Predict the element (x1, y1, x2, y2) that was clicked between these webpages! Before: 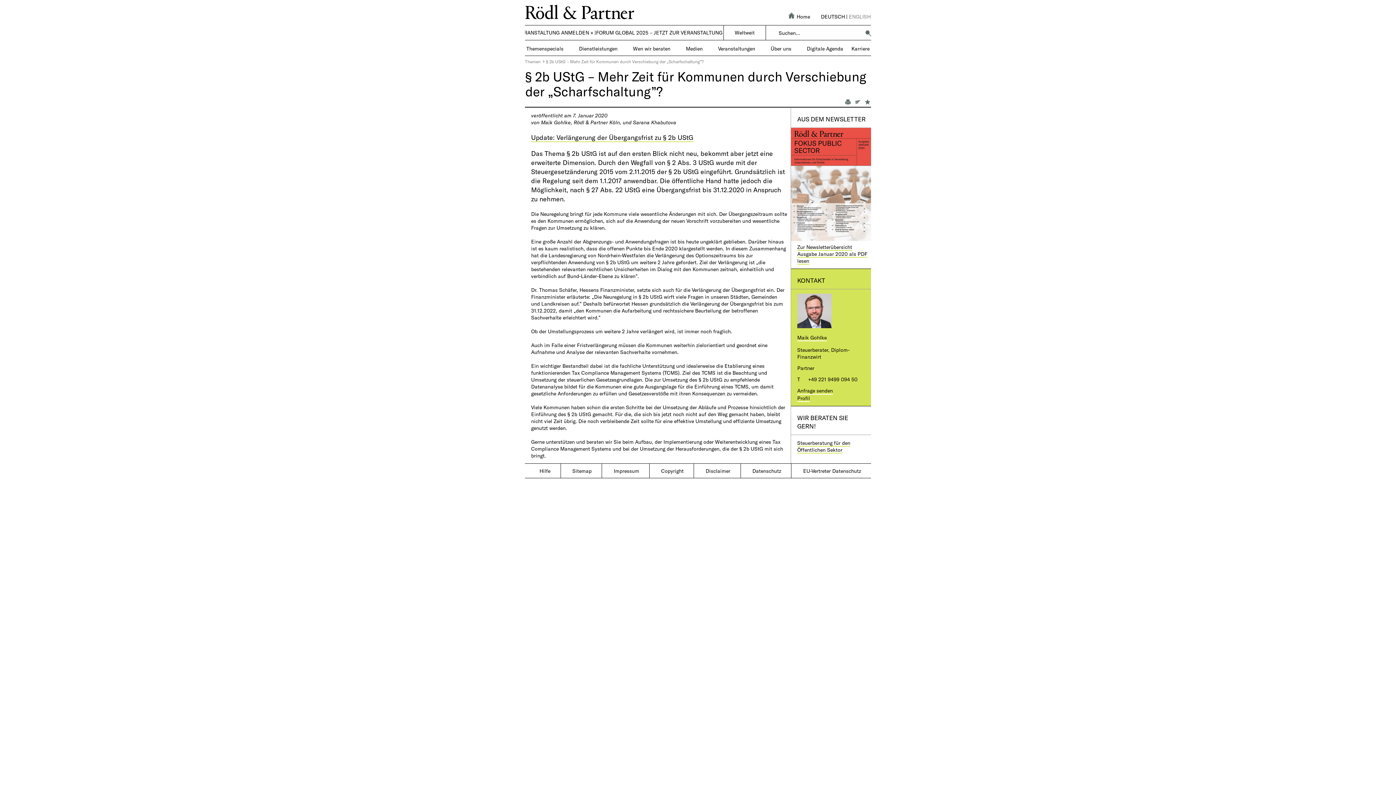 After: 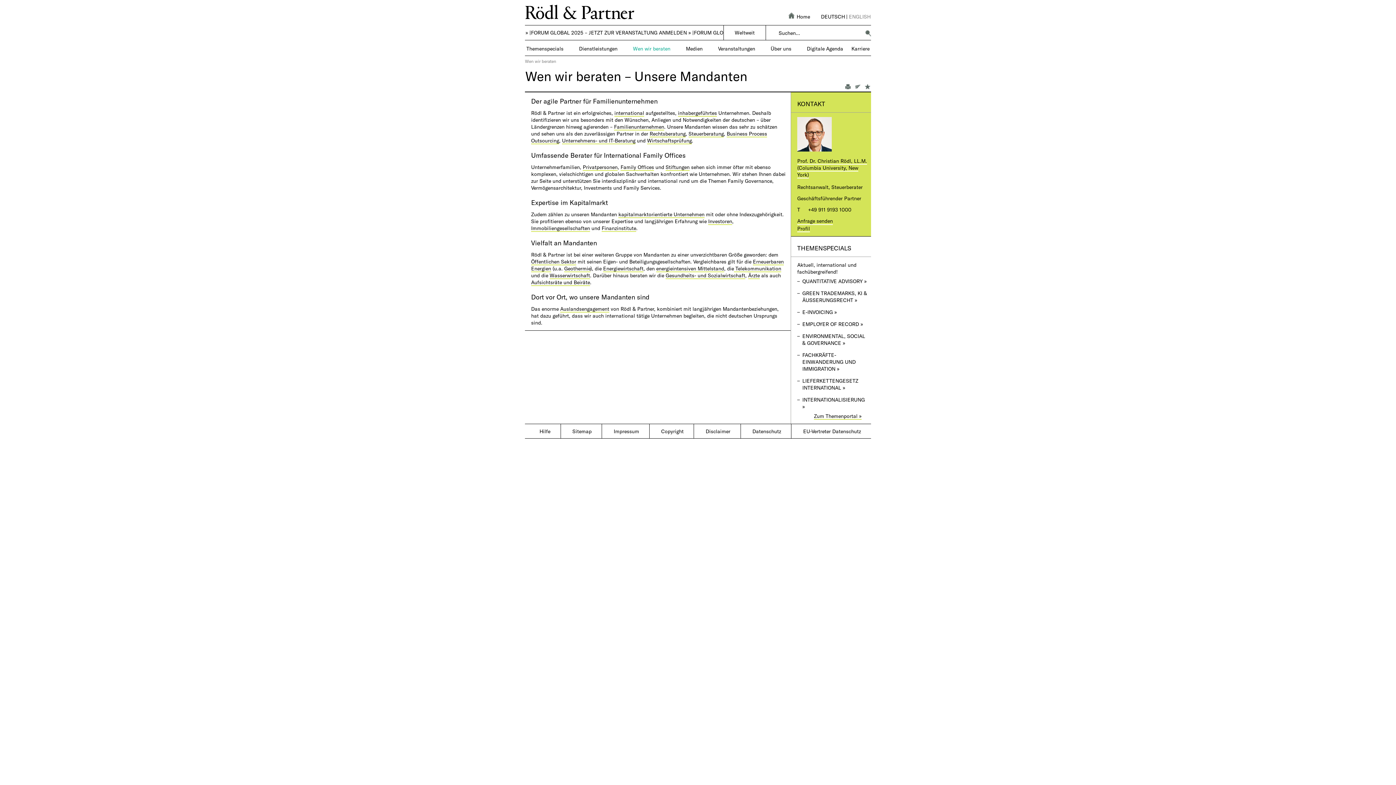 Action: label: Wen wir beraten bbox: (625, 45, 677, 51)